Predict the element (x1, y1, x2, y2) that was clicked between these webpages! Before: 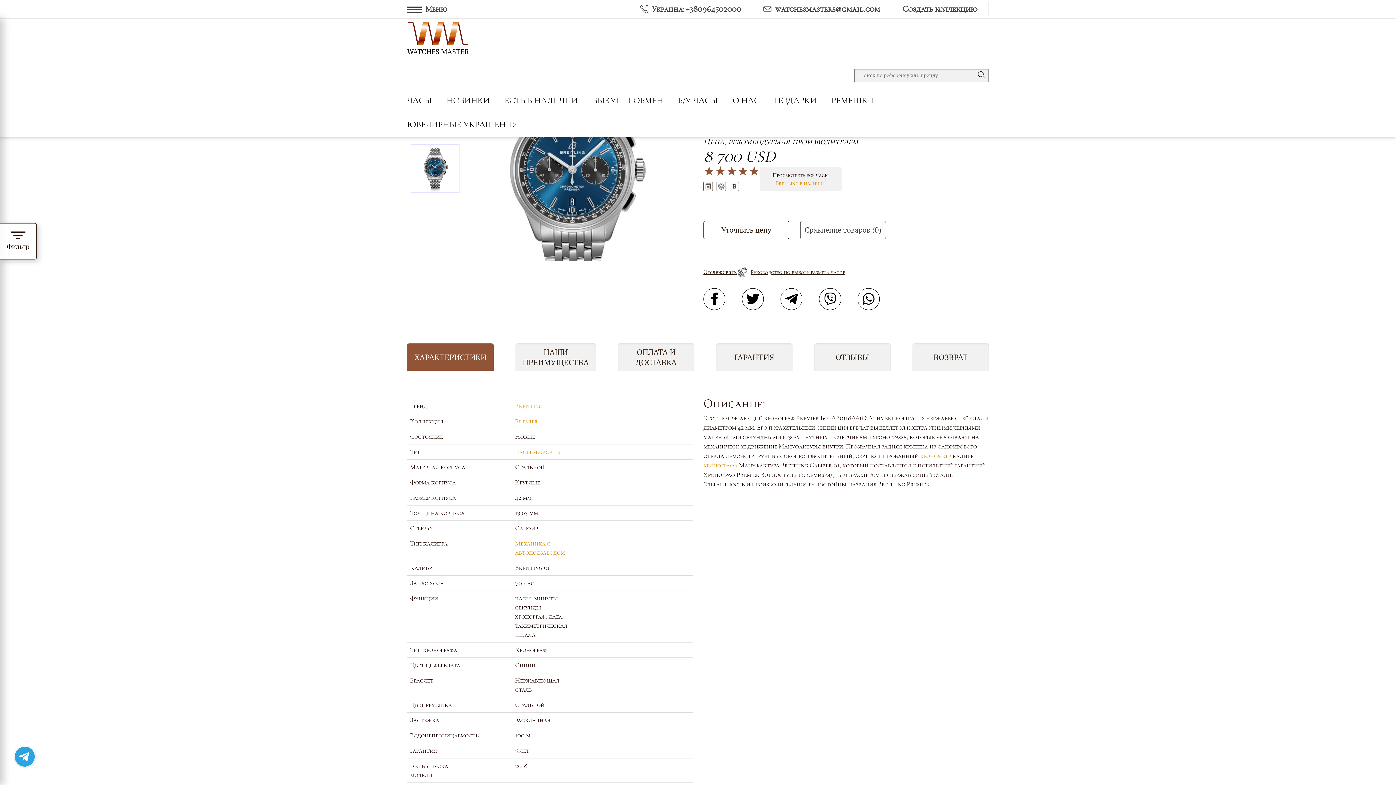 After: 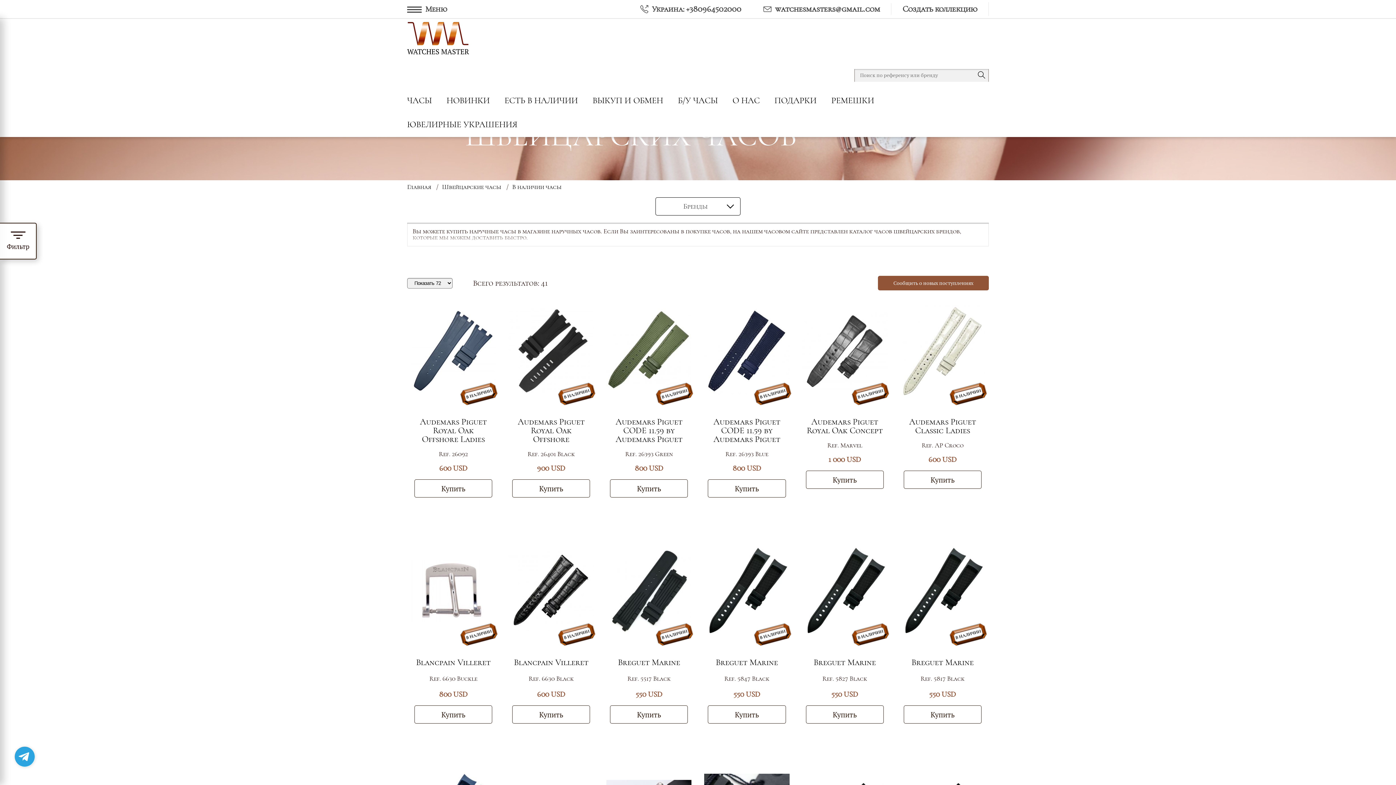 Action: bbox: (831, 89, 874, 113) label: РЕМЕШКИ